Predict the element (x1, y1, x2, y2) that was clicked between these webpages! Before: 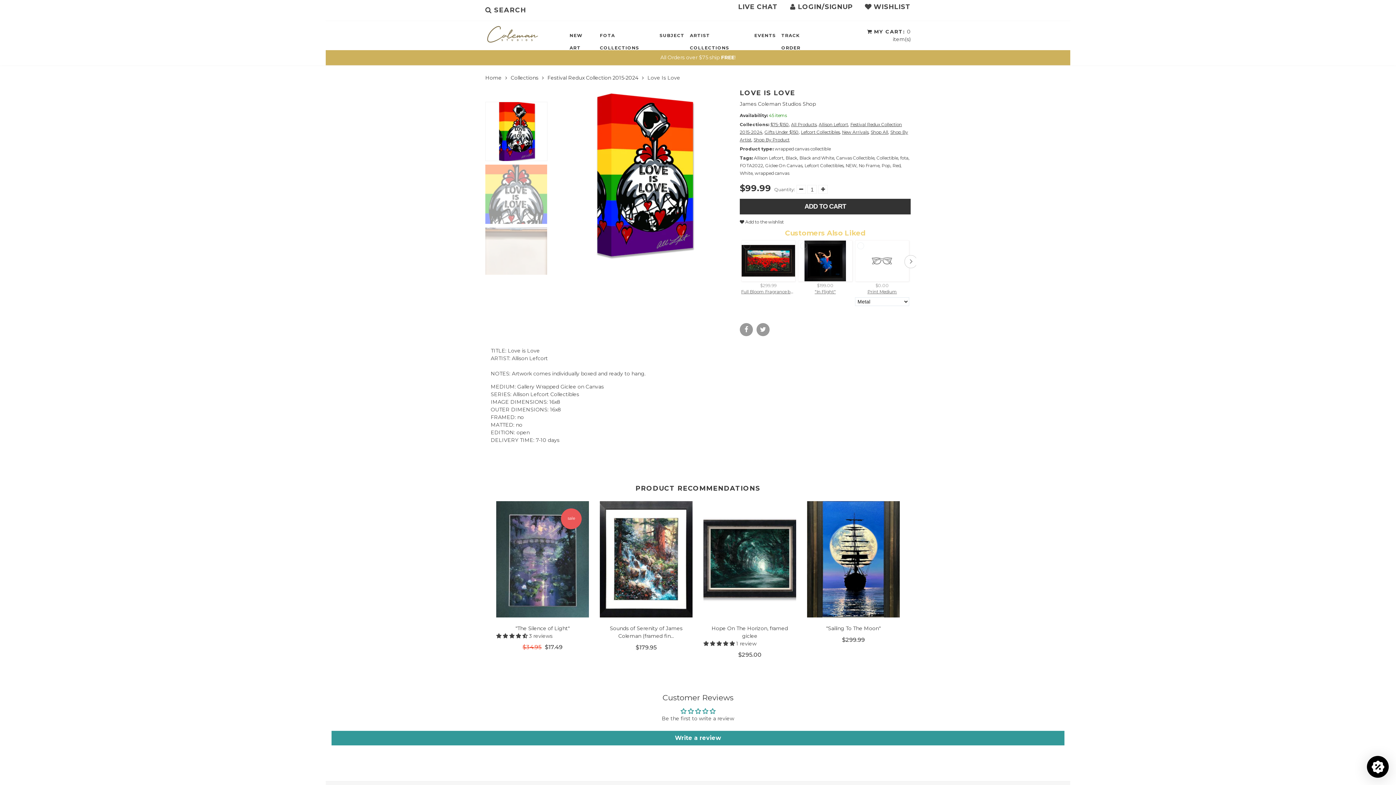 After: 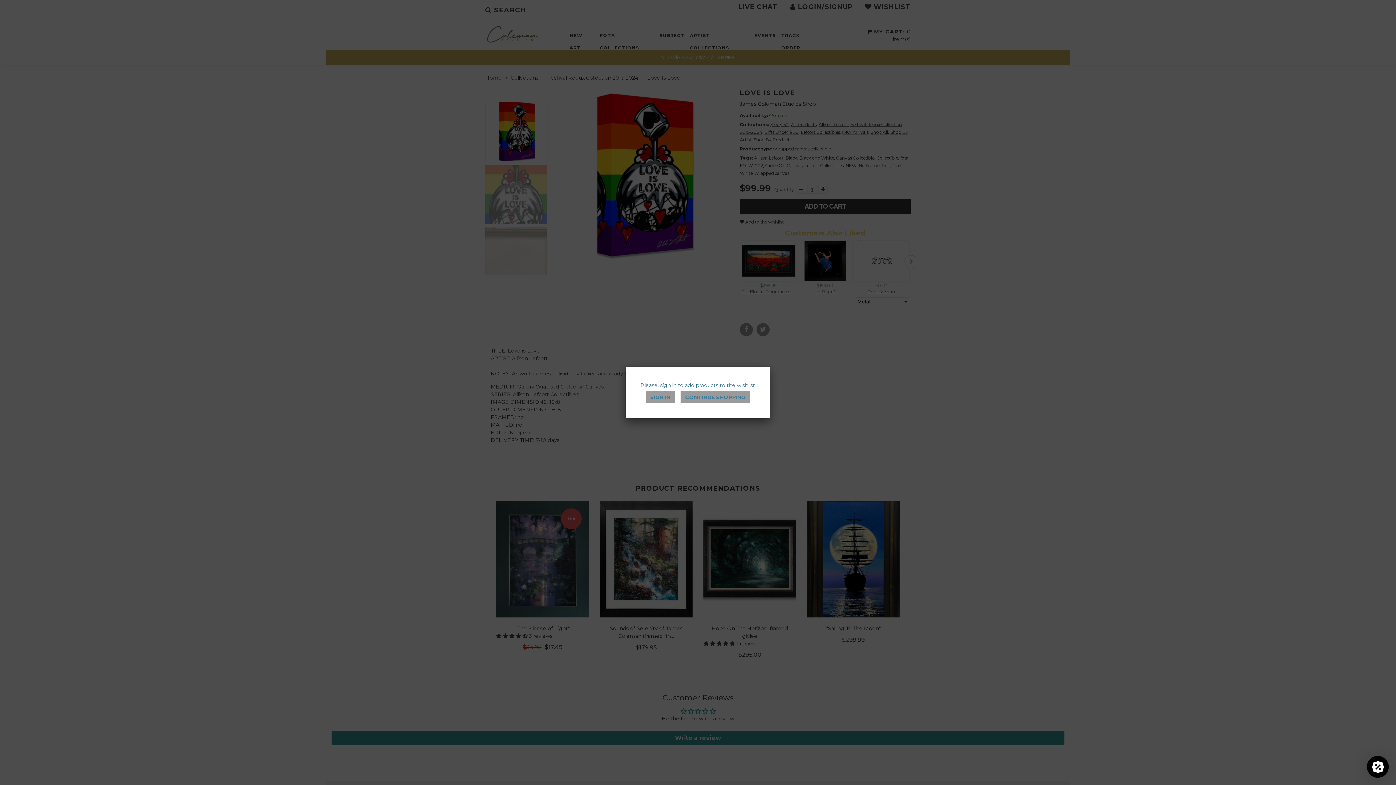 Action: bbox: (577, 654, 582, 661)